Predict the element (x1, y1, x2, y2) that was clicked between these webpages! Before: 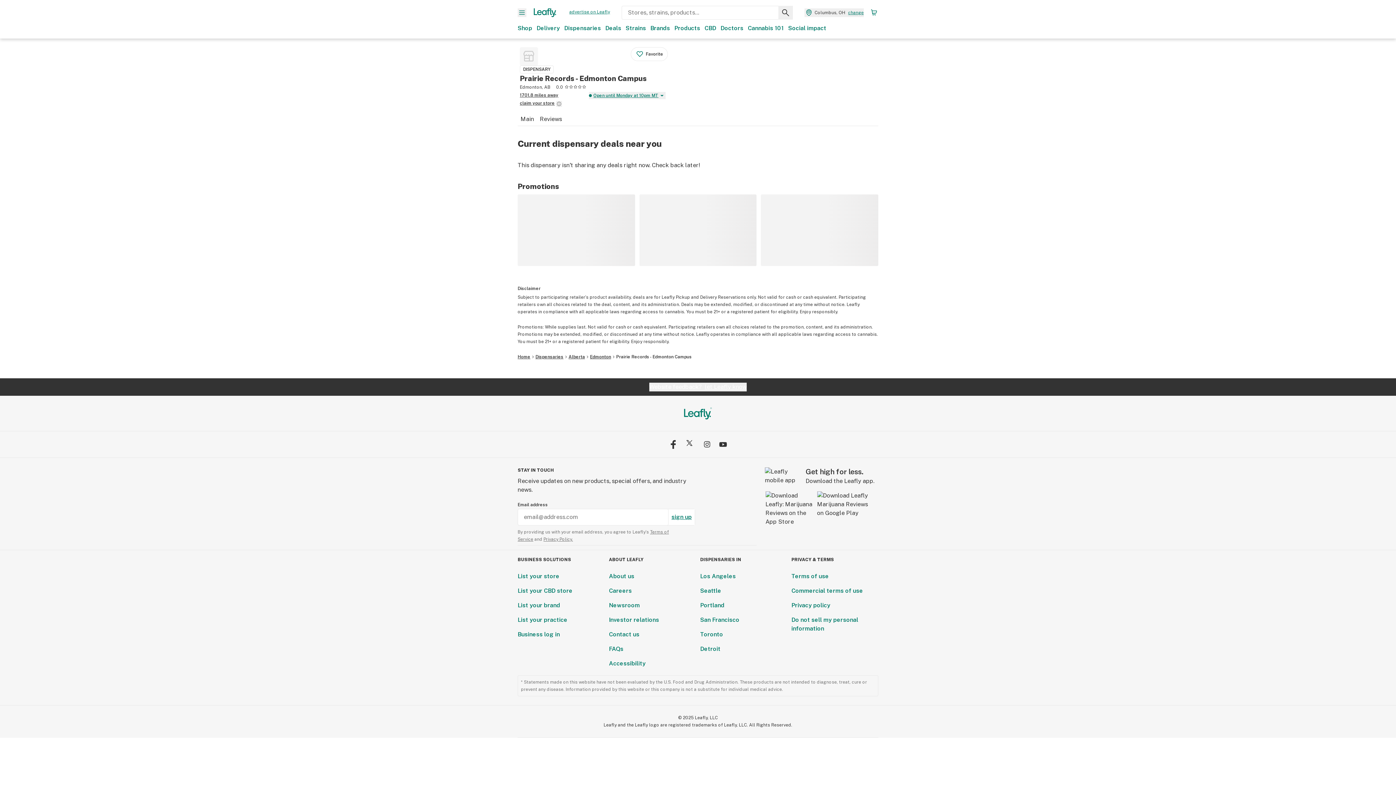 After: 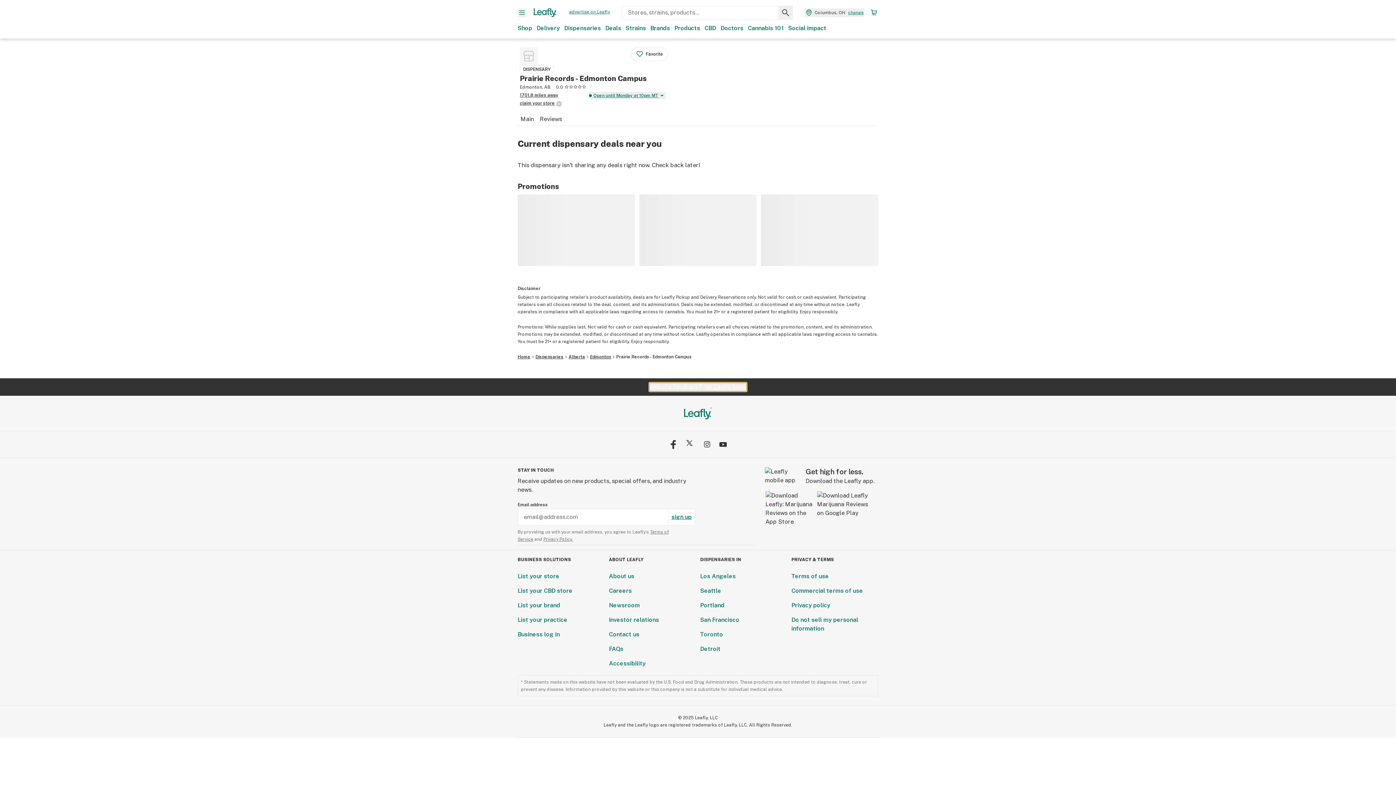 Action: label: Website feedback?  let Leafly know bbox: (649, 382, 746, 391)